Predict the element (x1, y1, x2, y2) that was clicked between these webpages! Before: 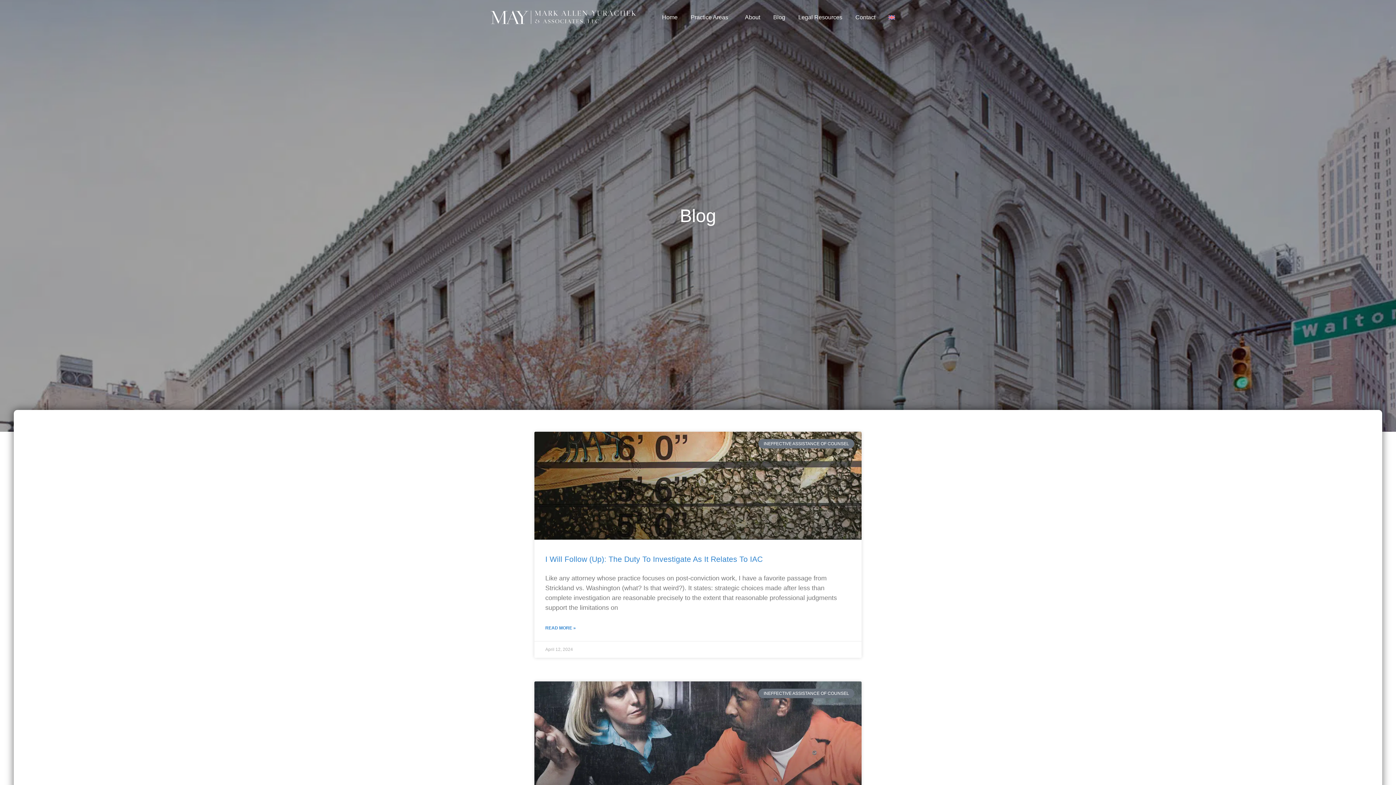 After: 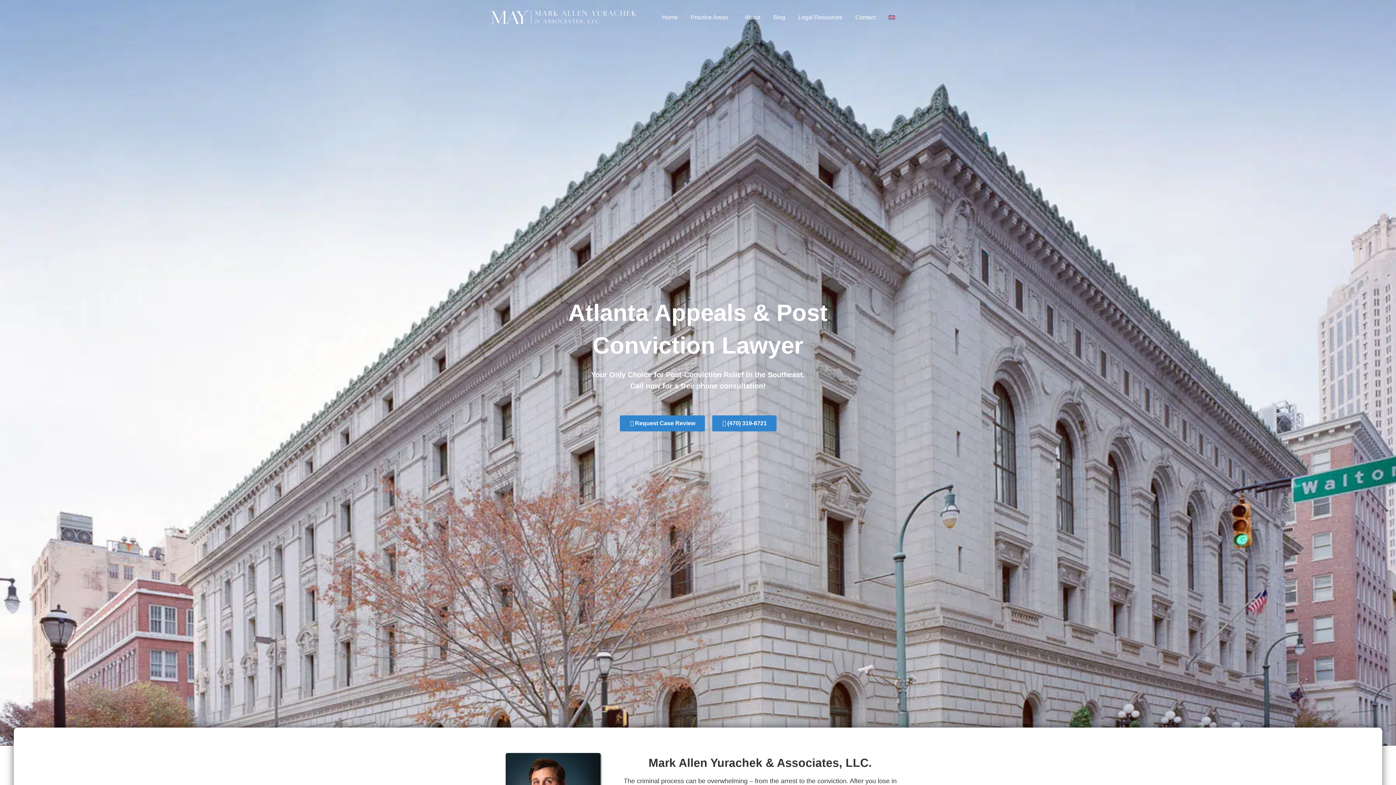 Action: bbox: (655, 11, 684, 22) label: Home